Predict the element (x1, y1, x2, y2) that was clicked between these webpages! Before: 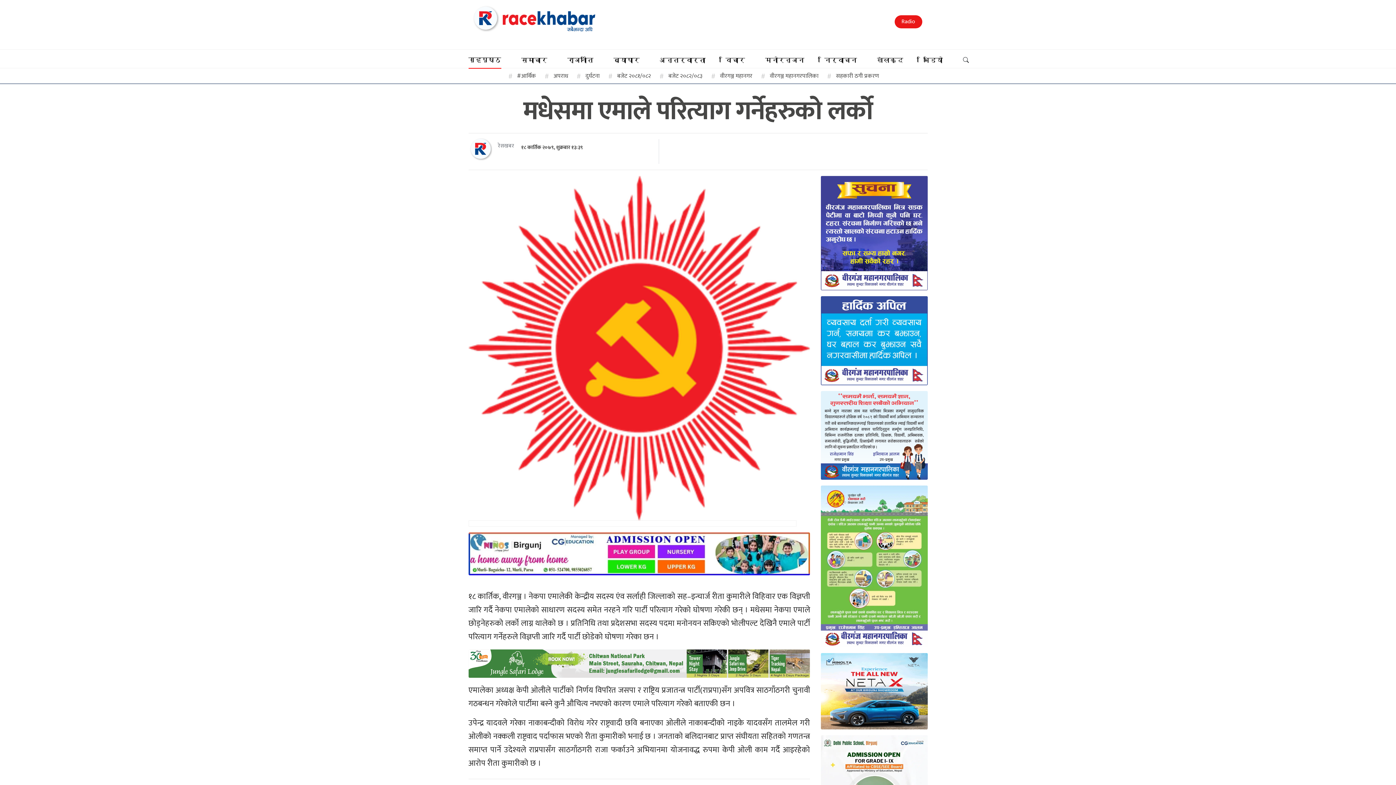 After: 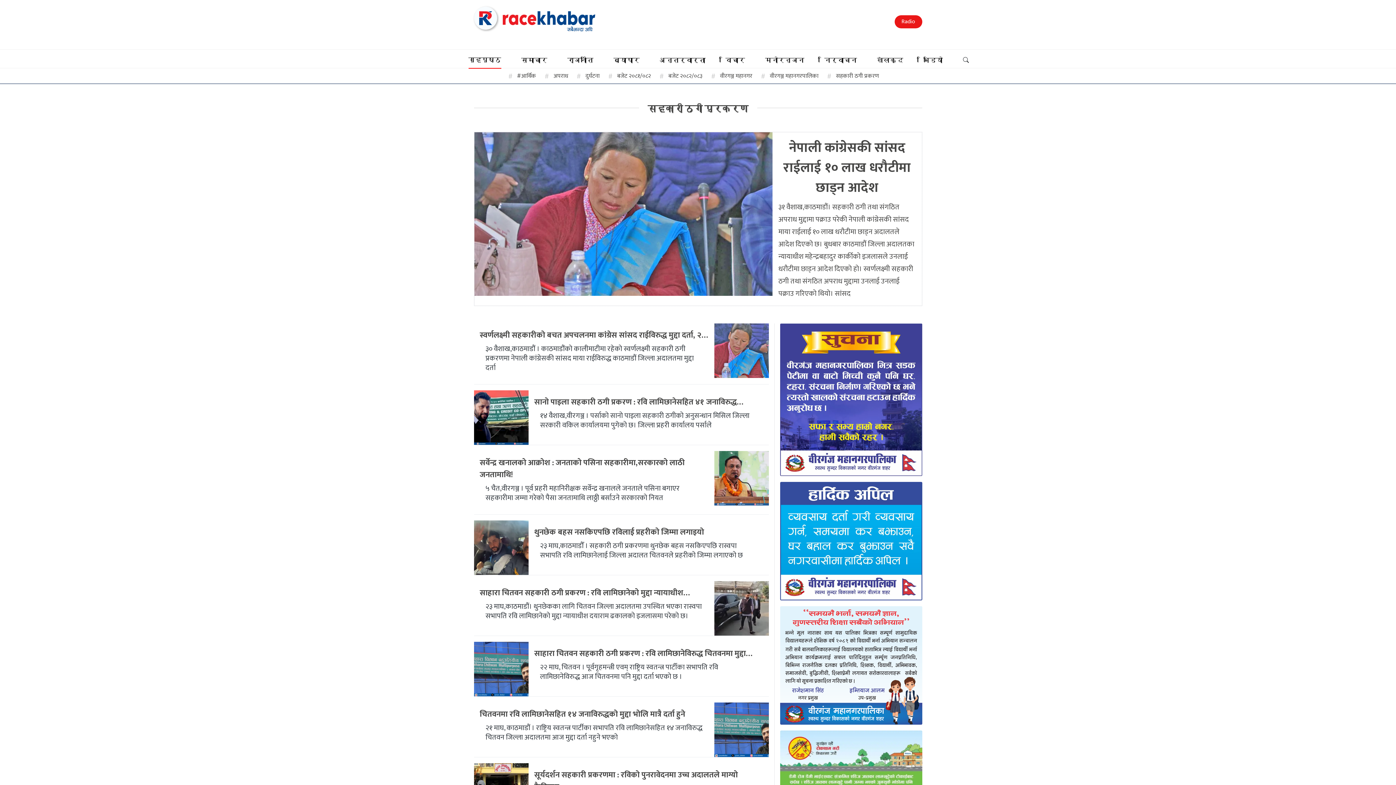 Action: label: सहकारी ठगी प्रकरण (140 items) bbox: (827, 71, 887, 80)